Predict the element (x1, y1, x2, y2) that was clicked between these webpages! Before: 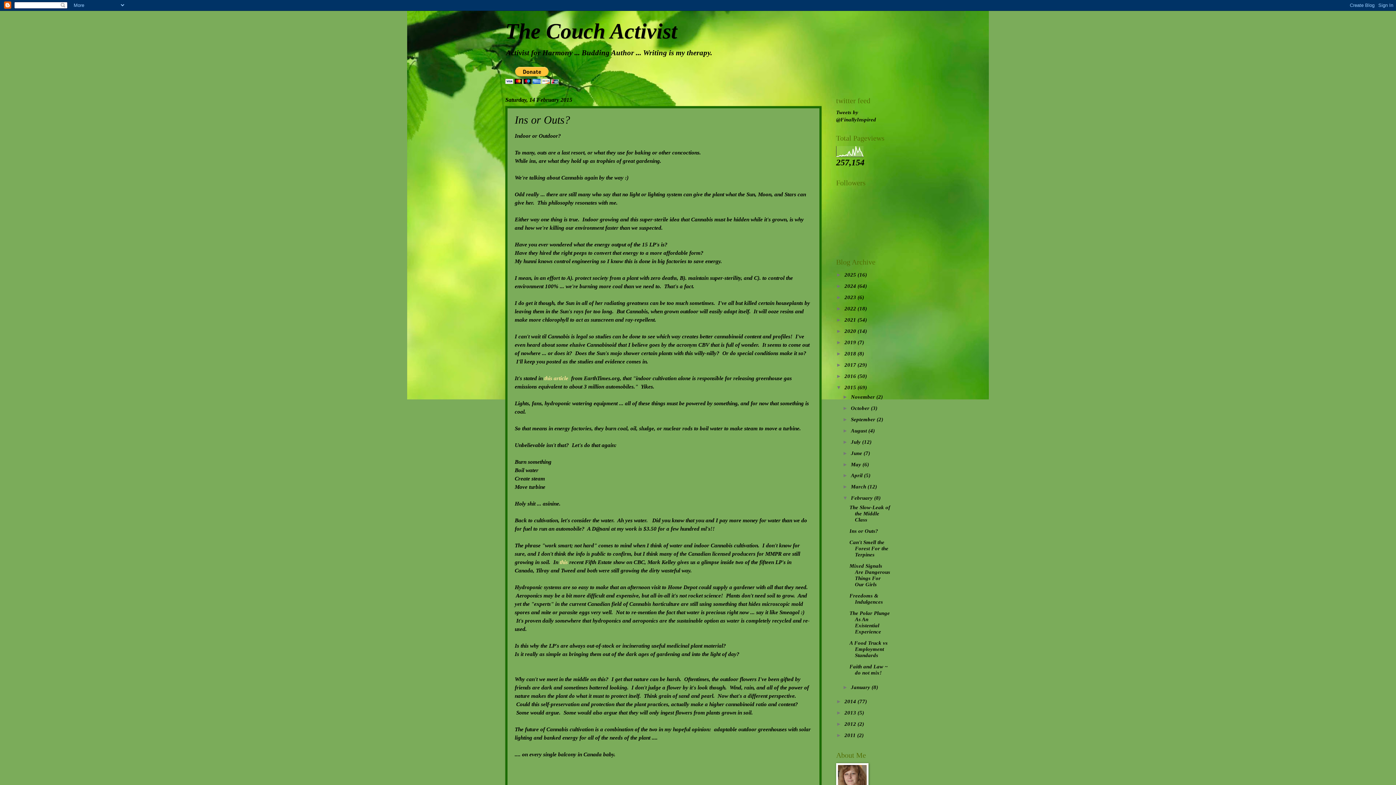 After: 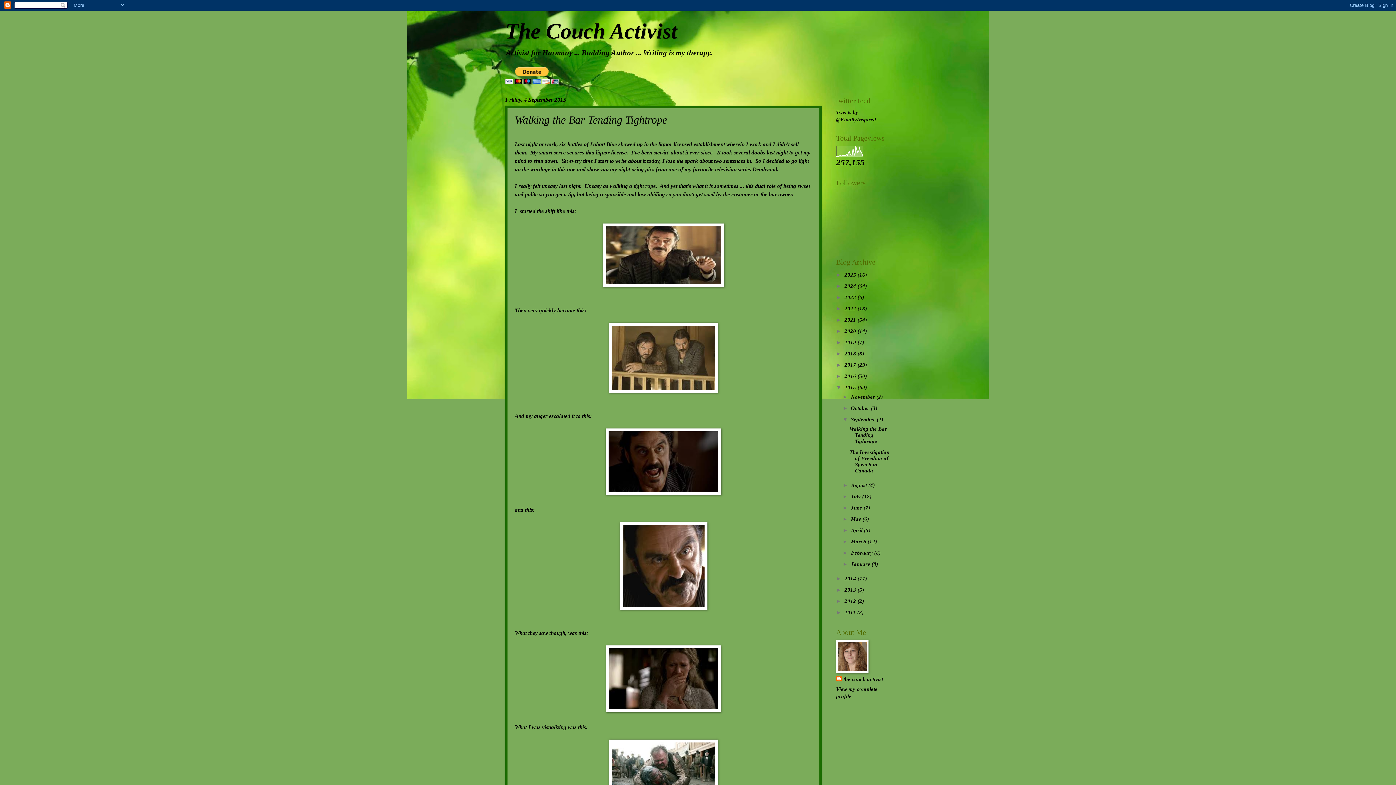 Action: bbox: (851, 416, 876, 422) label: September 